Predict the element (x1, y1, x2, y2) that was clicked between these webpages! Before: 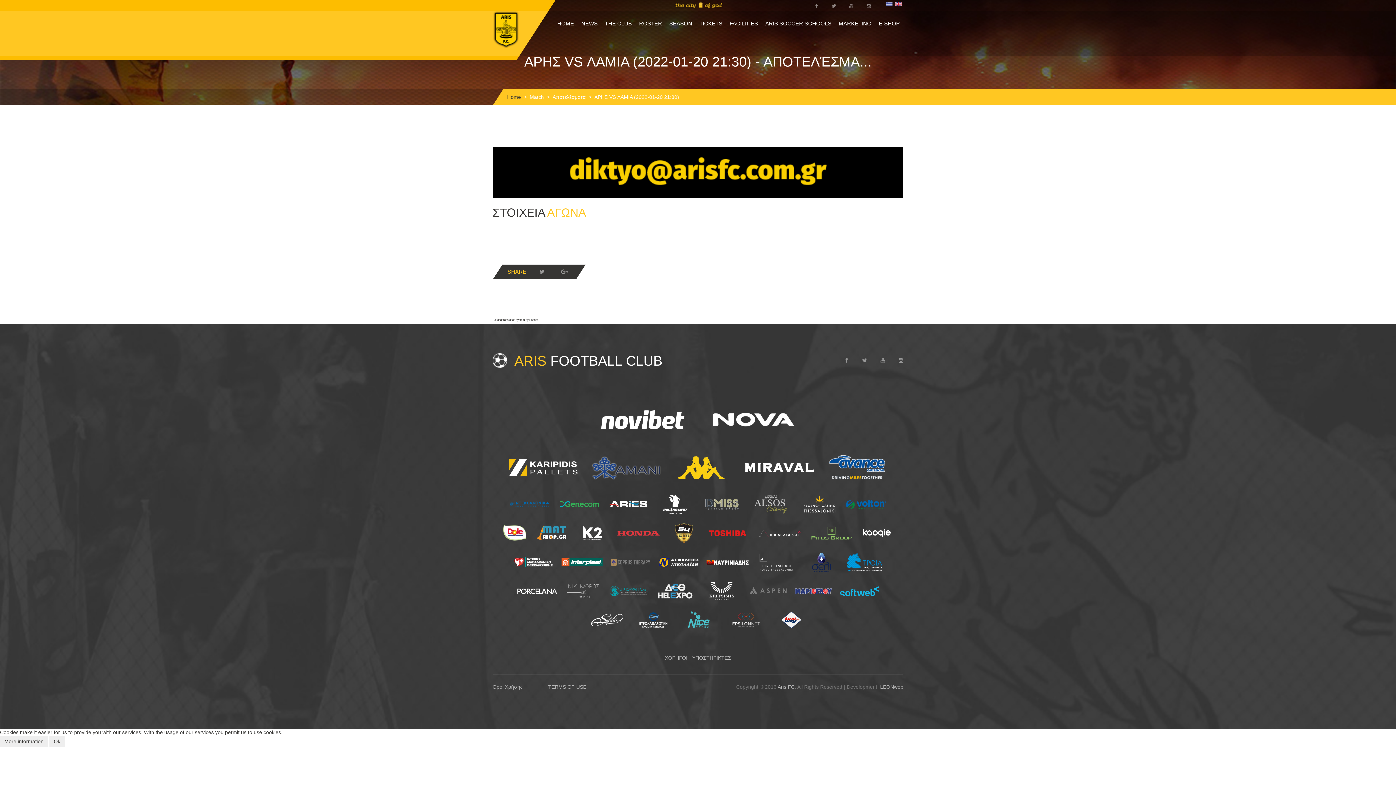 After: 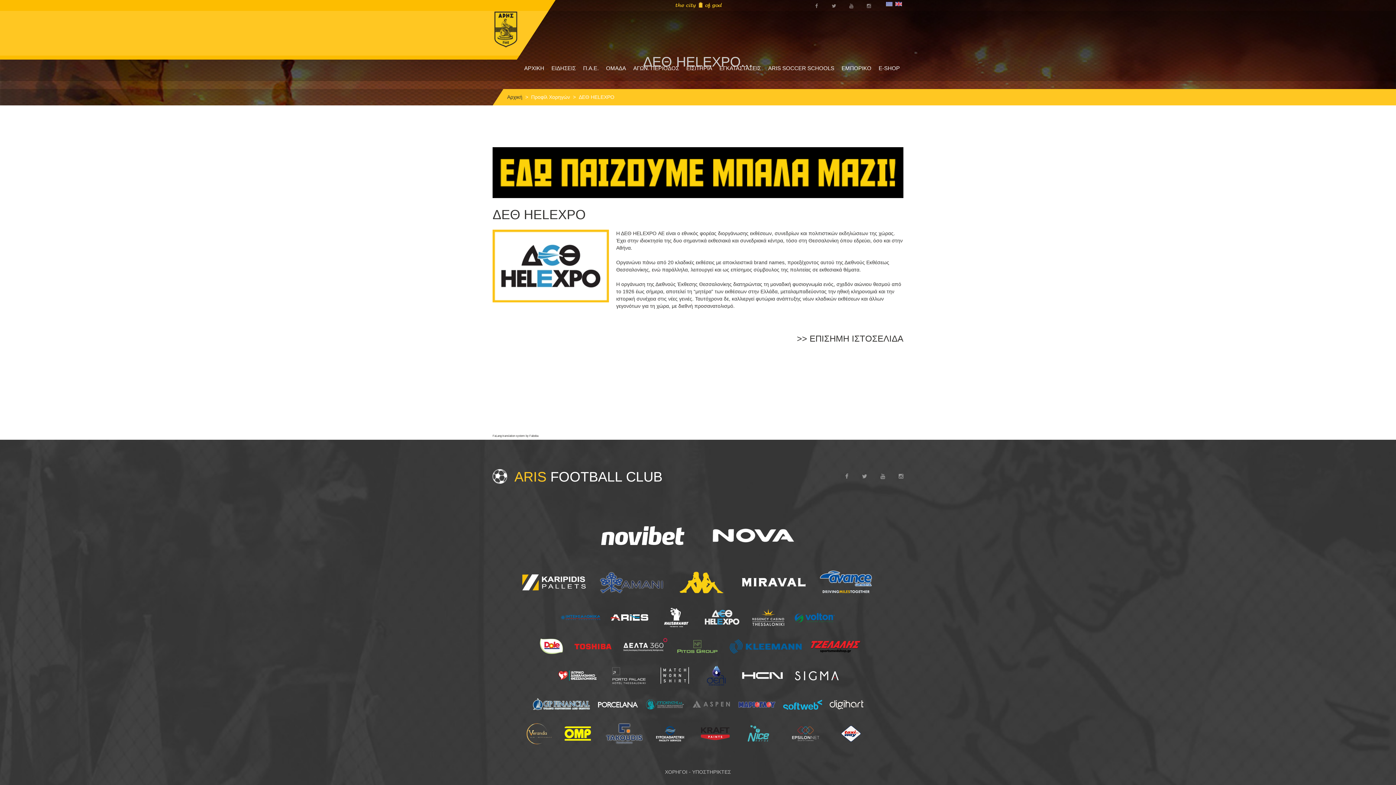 Action: bbox: (652, 588, 697, 593)